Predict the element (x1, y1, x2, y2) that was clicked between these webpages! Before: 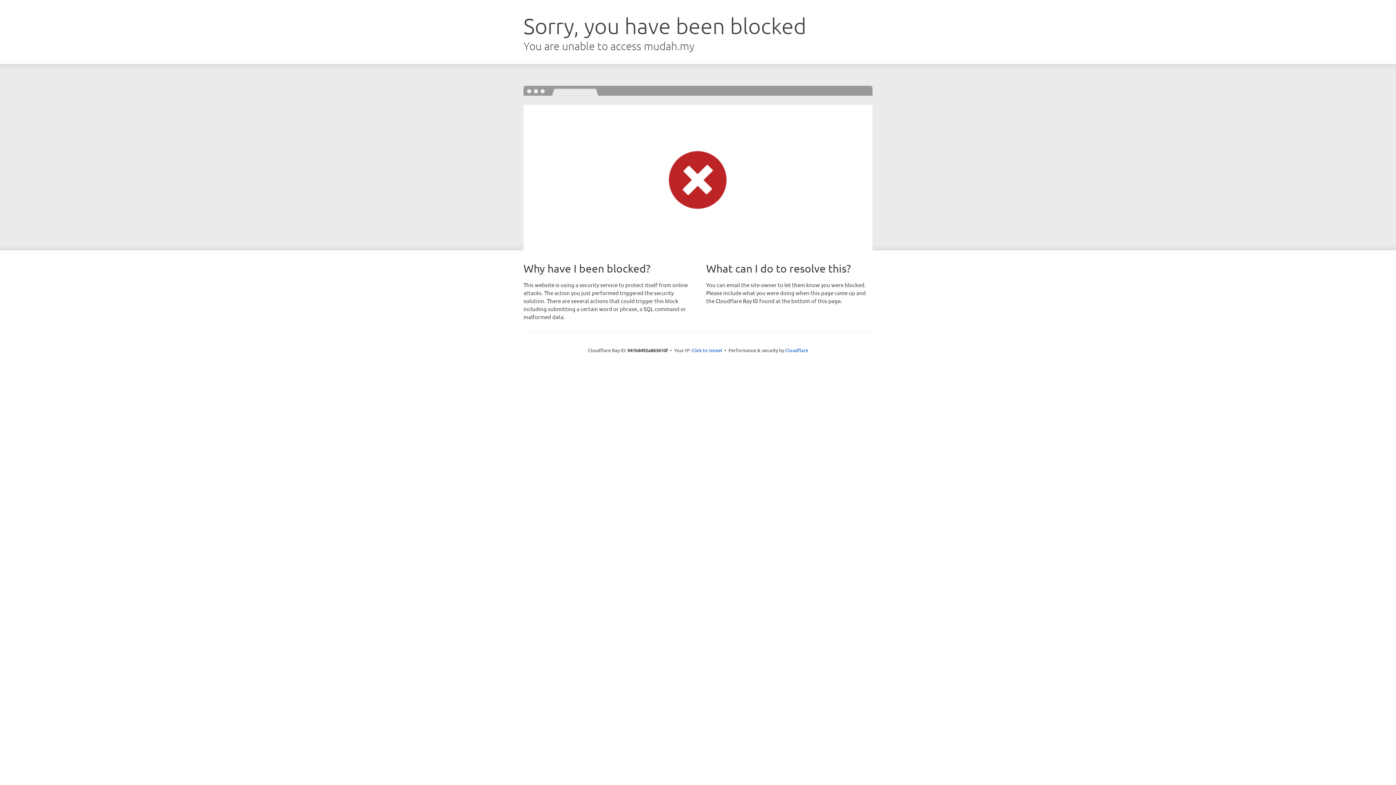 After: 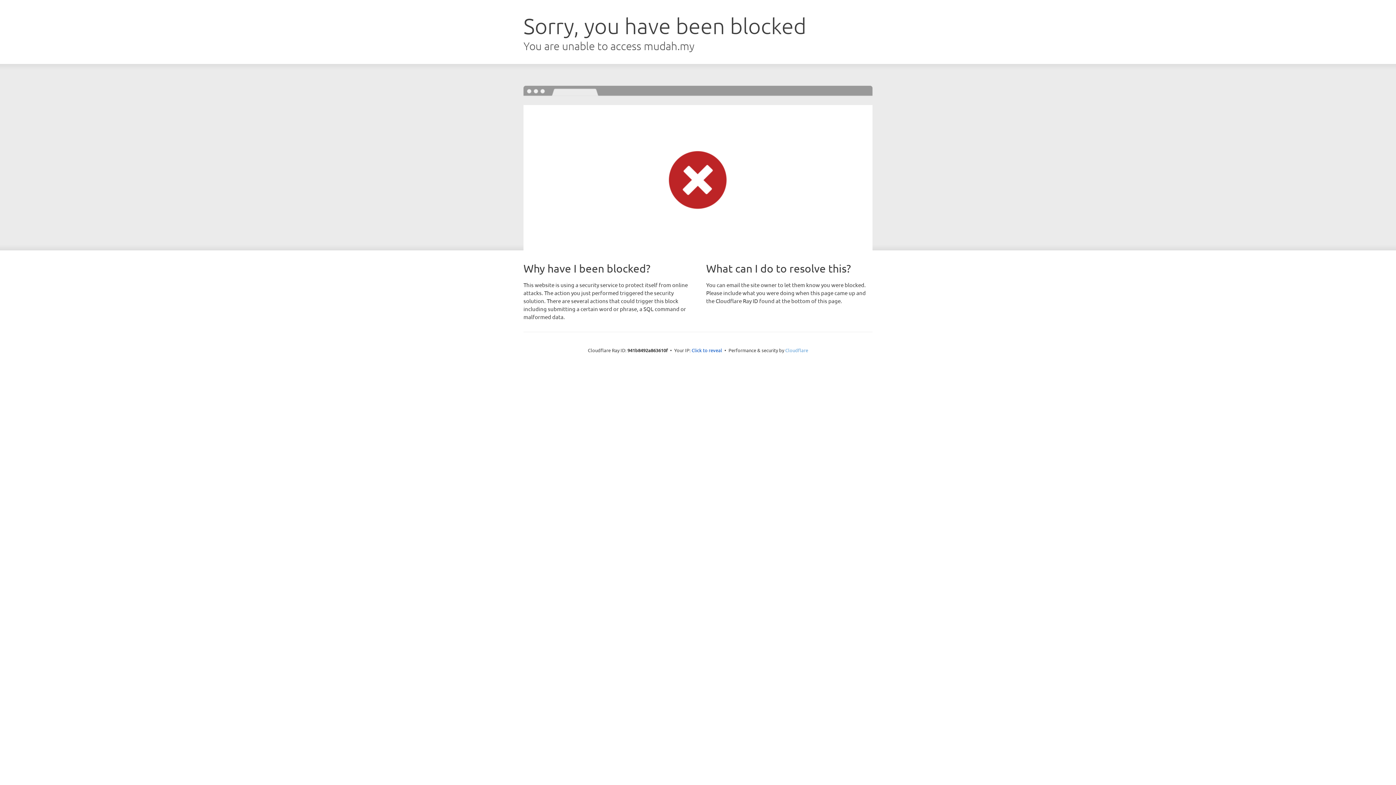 Action: label: Cloudflare bbox: (785, 347, 808, 353)